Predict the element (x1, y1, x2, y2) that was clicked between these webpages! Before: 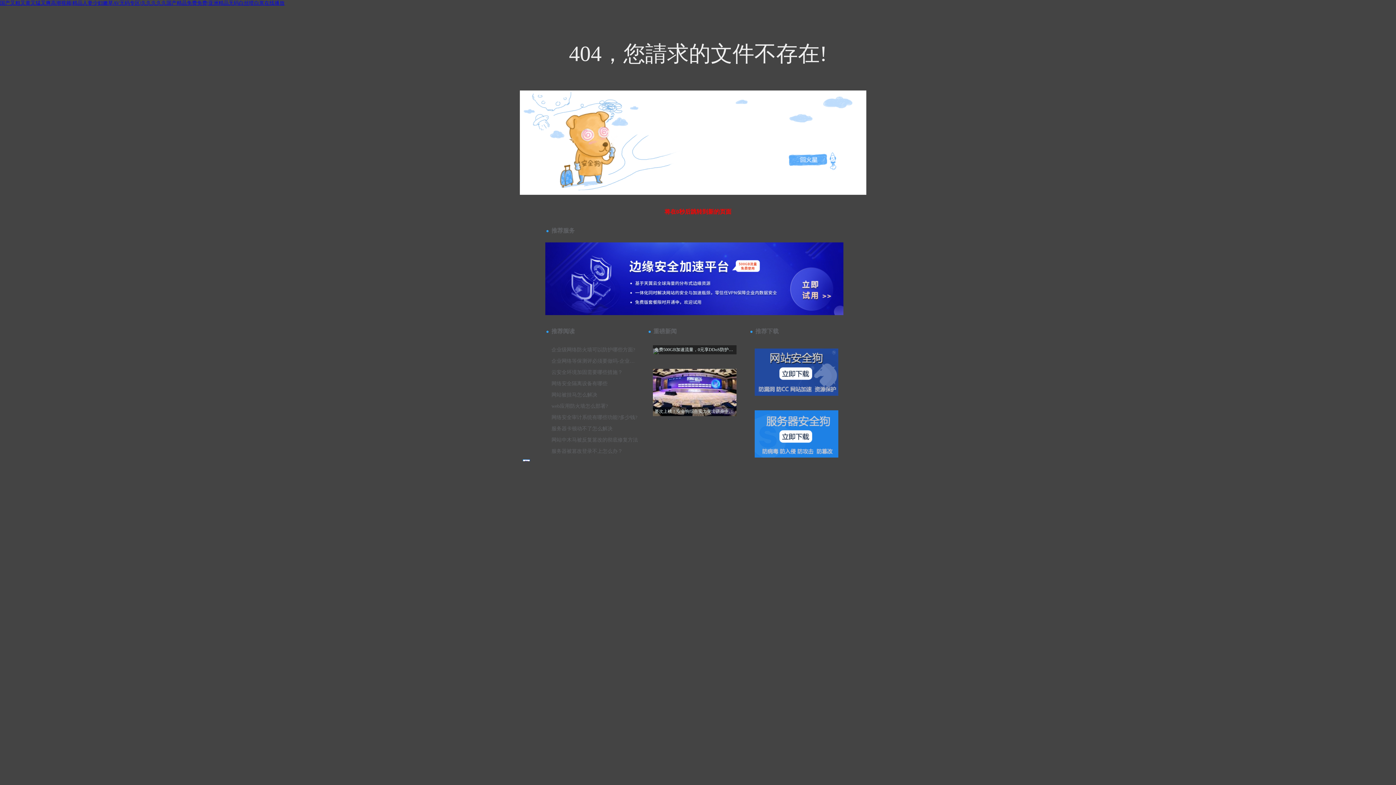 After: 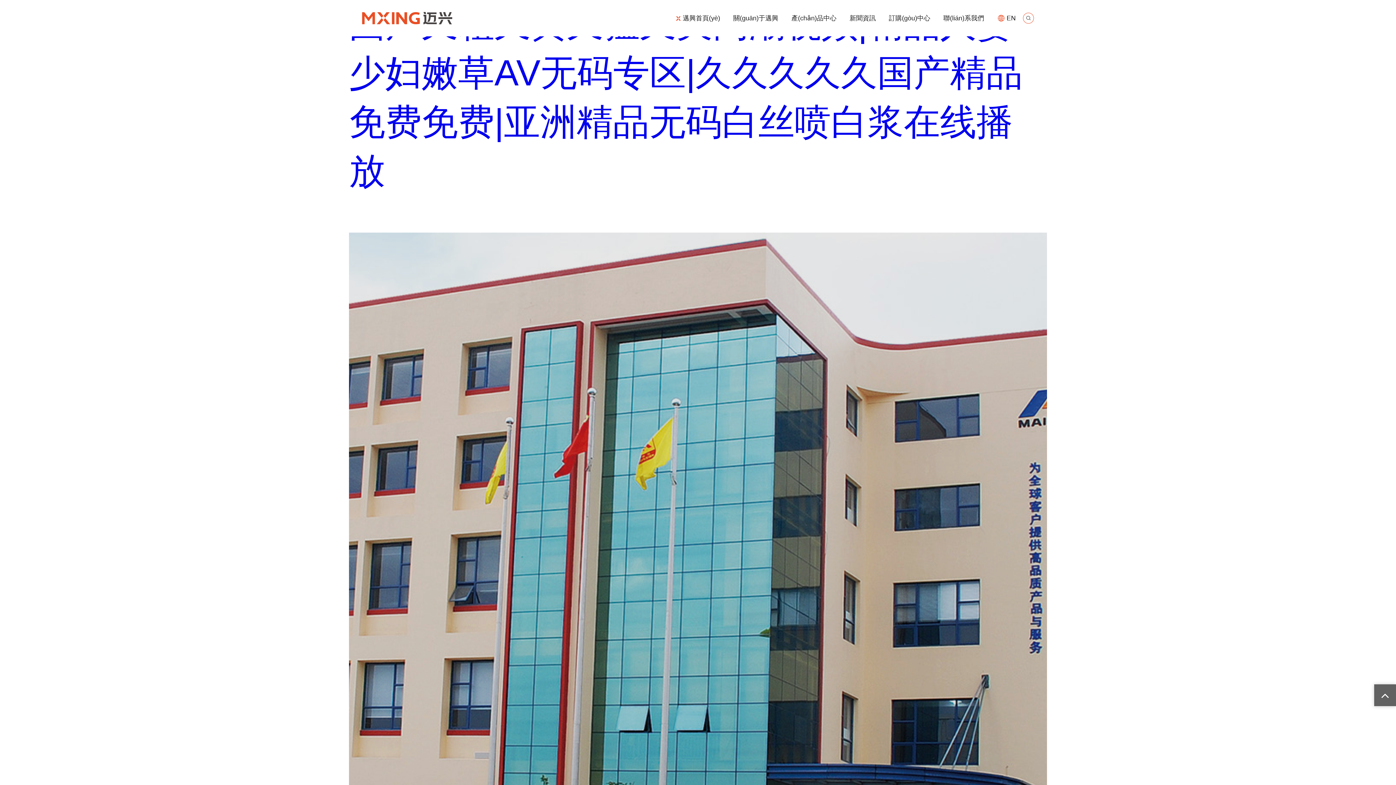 Action: bbox: (539, 118, 576, 125) label: ?????????>>